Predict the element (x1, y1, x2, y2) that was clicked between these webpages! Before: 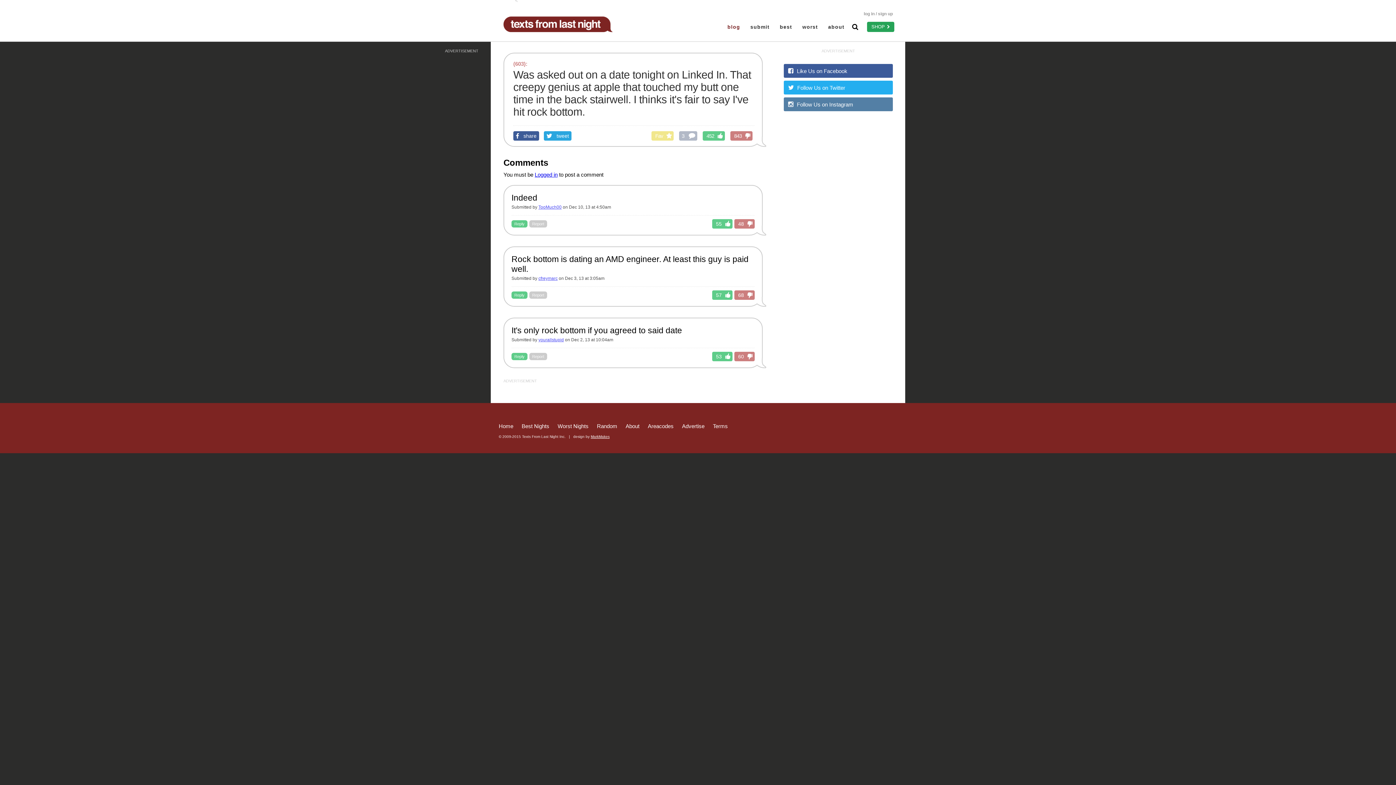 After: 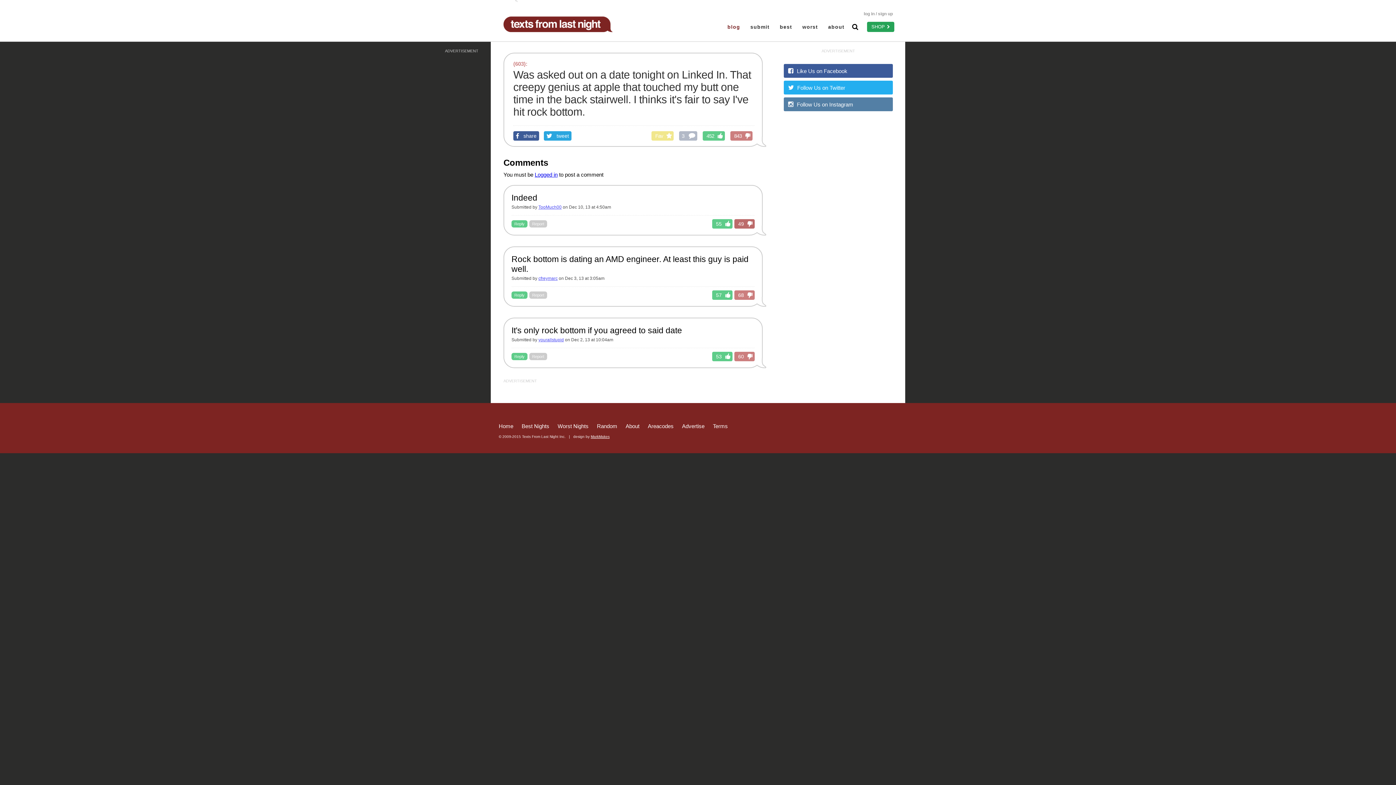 Action: label: 48 bbox: (734, 219, 755, 228)